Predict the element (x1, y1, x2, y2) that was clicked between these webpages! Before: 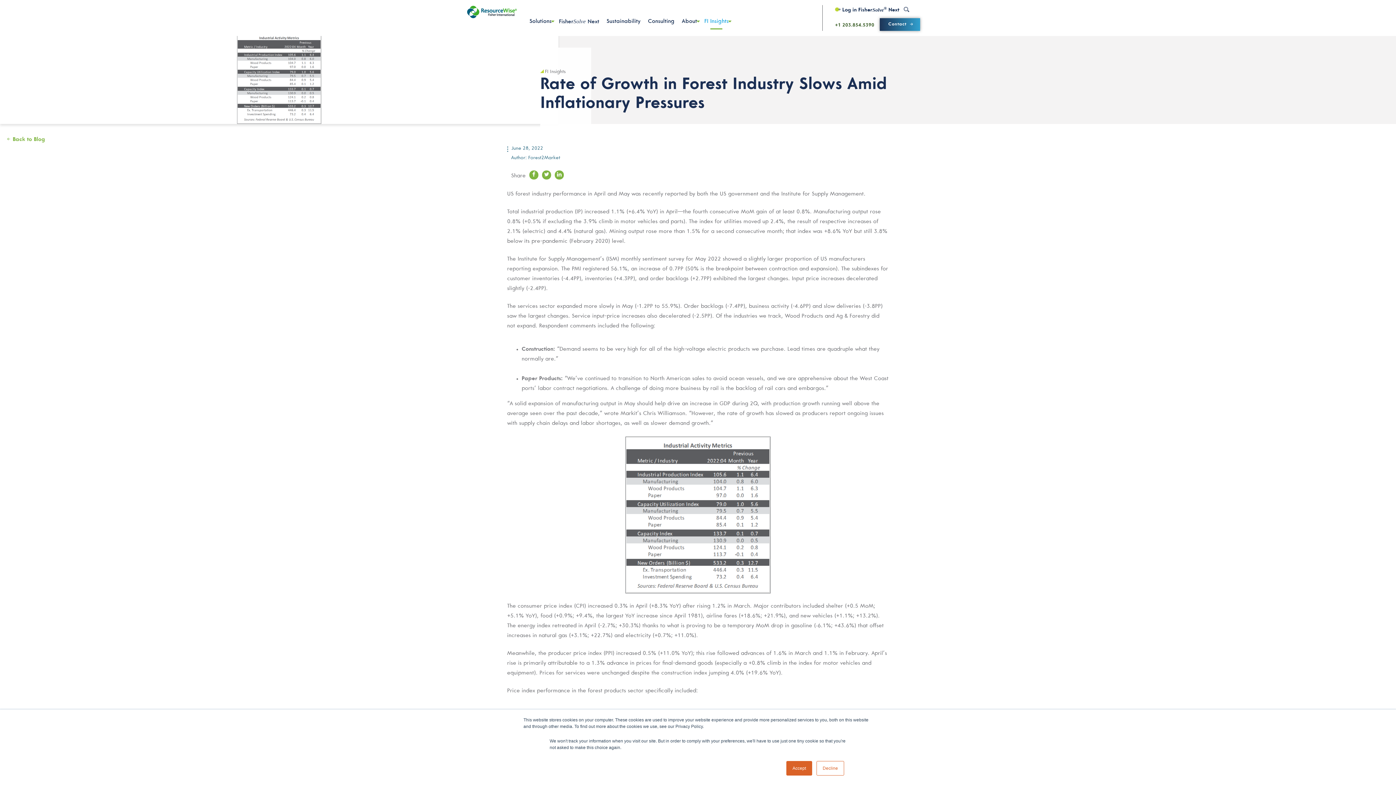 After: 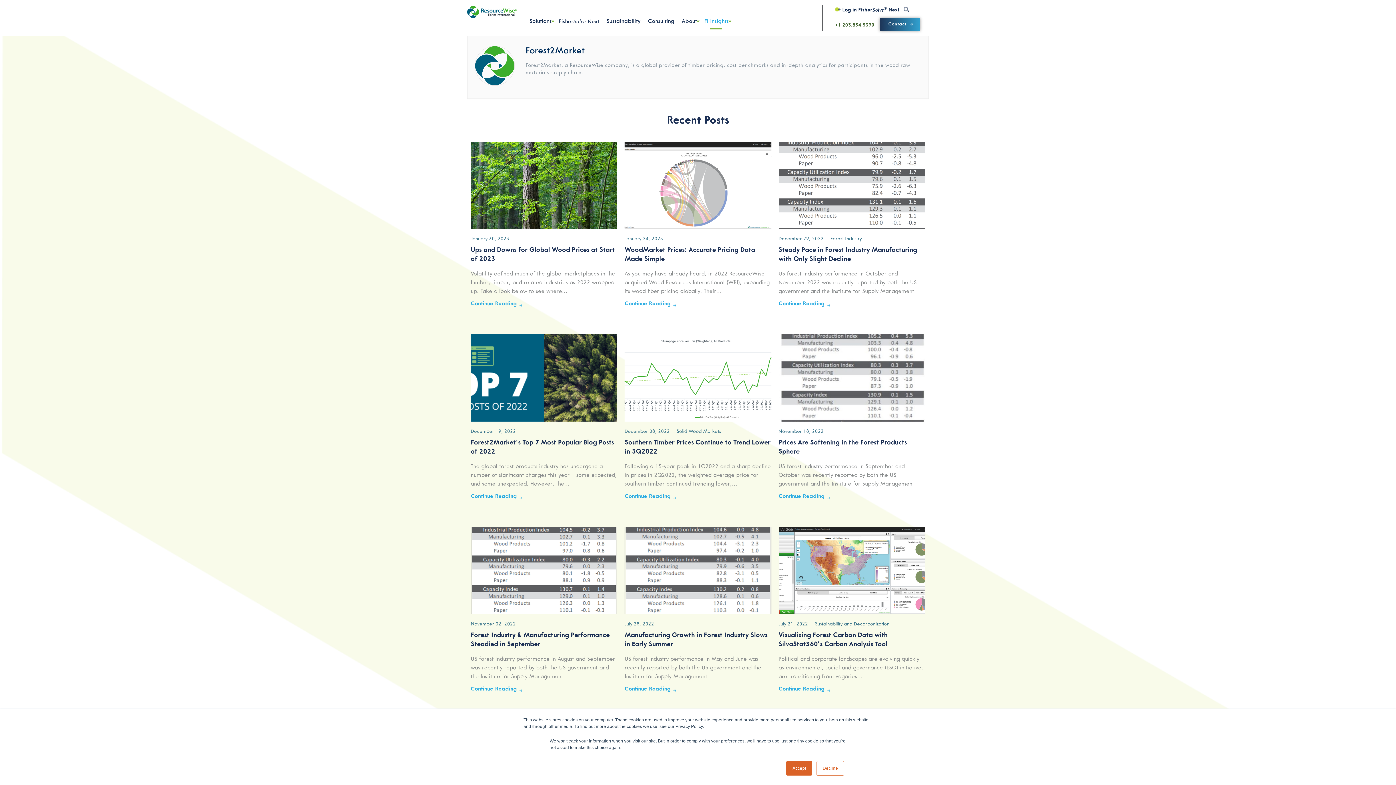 Action: bbox: (528, 155, 560, 160) label: Forest2Market